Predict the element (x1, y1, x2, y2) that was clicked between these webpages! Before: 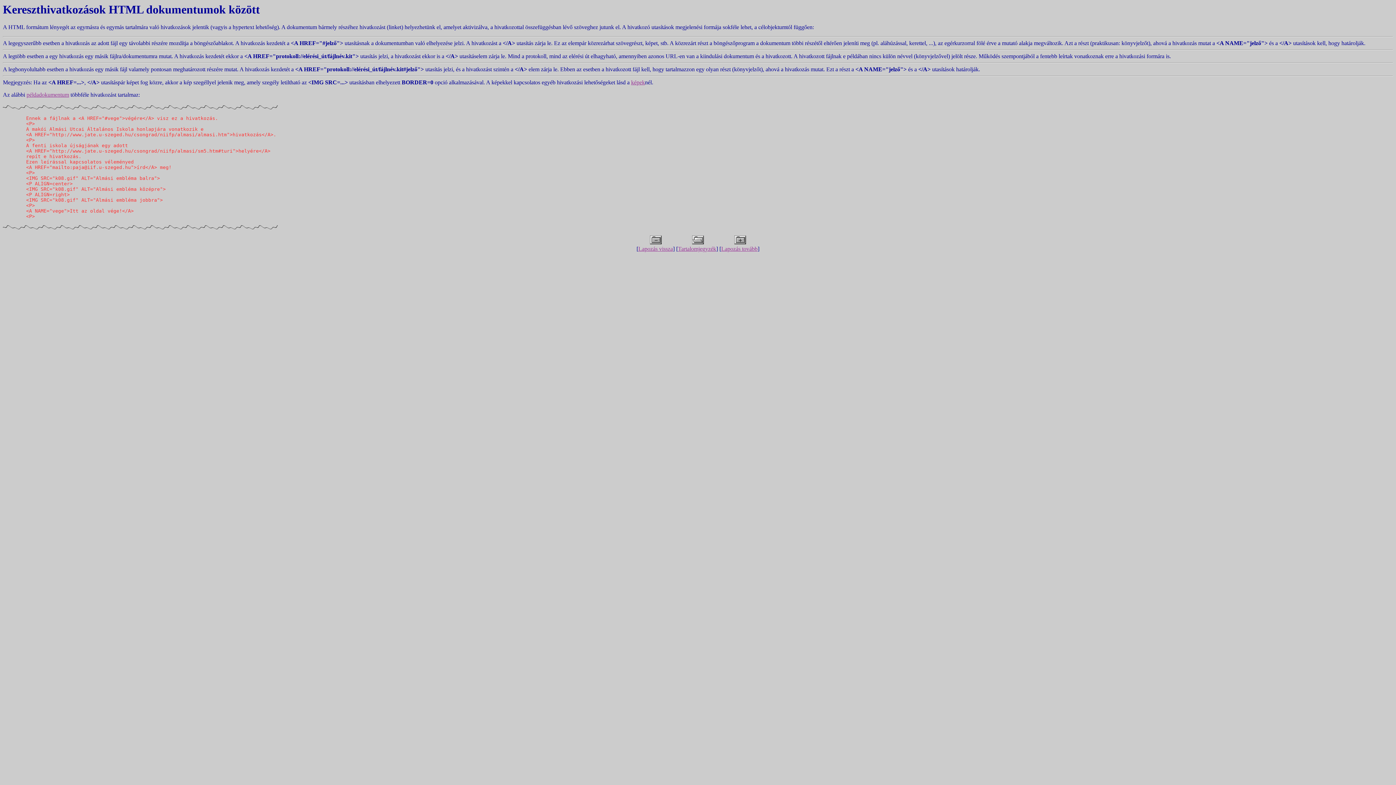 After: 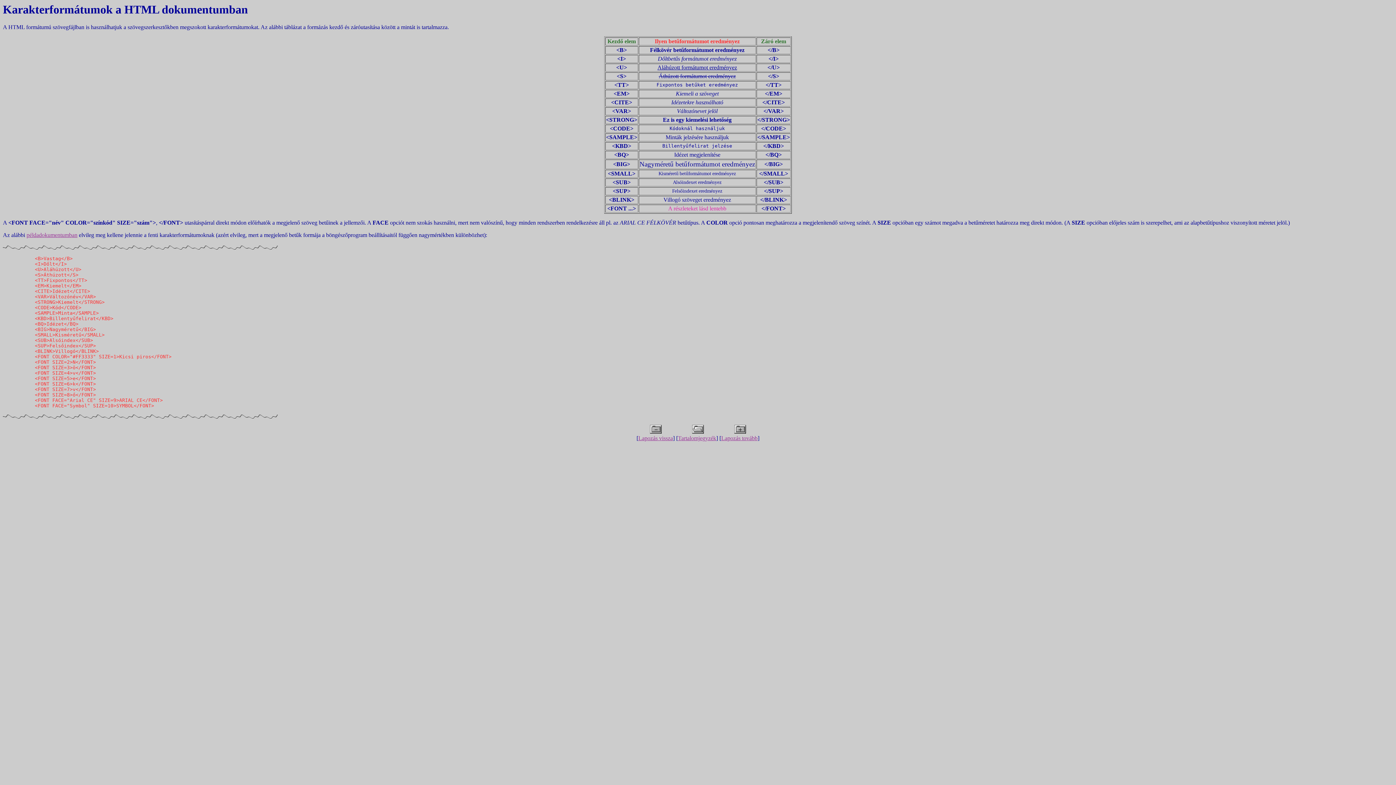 Action: bbox: (721, 245, 757, 252) label: Lapozás tovább